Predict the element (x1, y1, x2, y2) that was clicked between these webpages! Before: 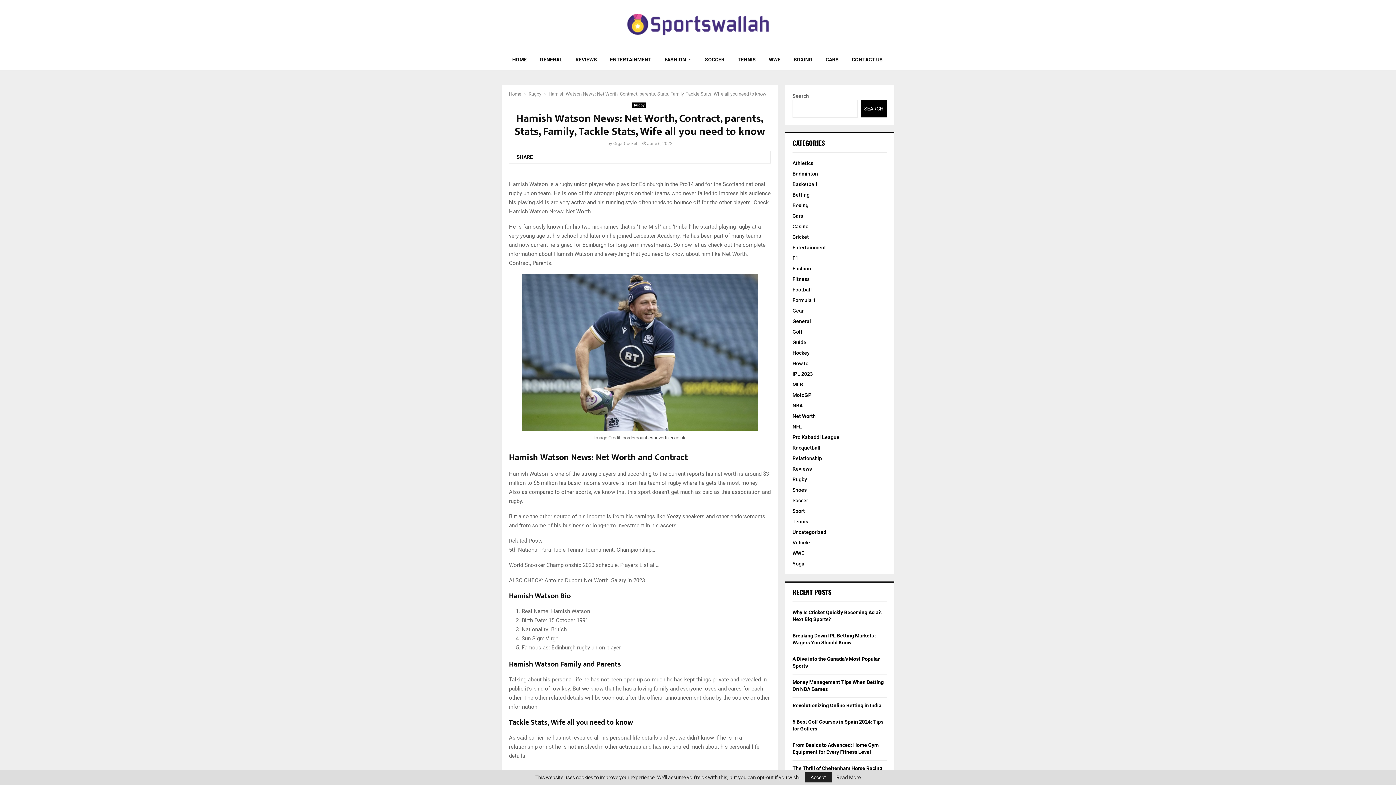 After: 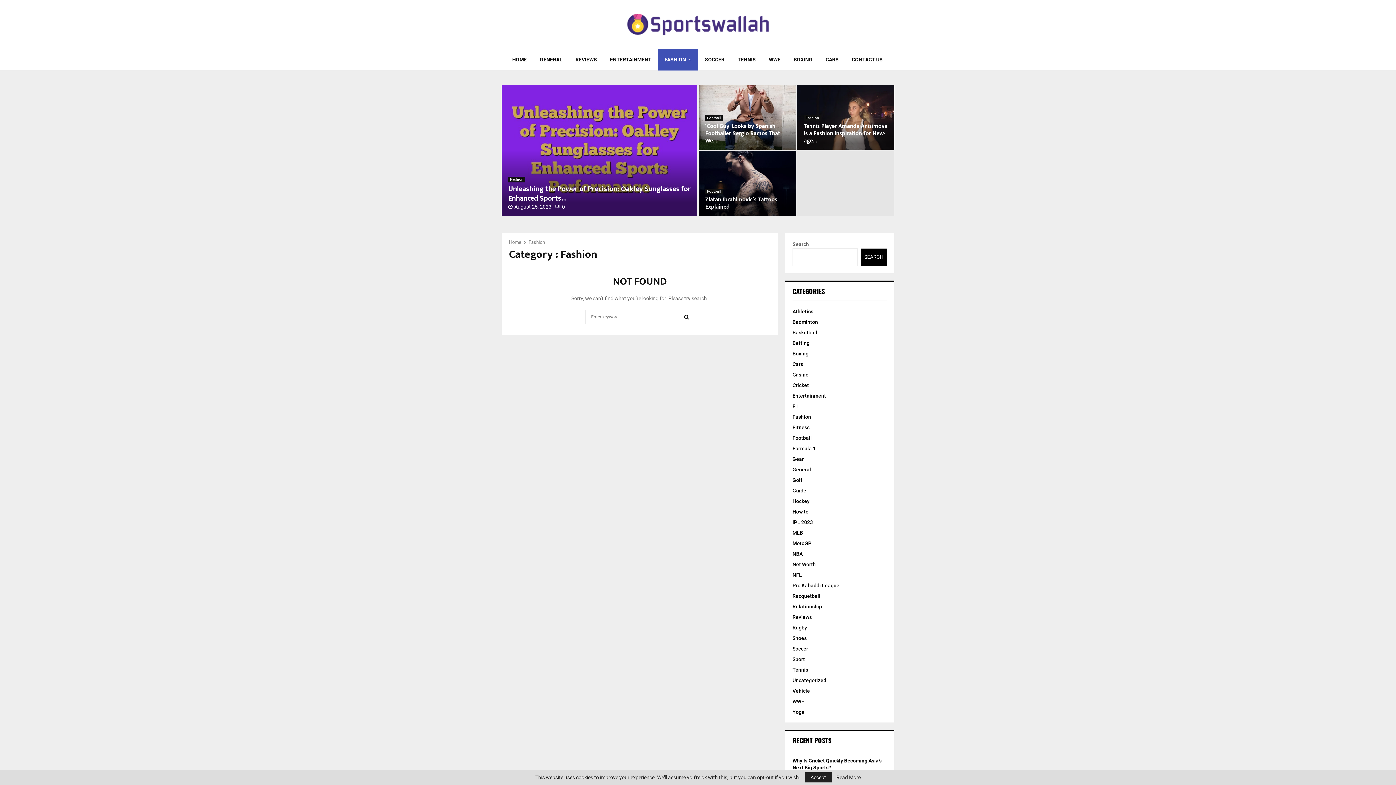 Action: bbox: (792, 265, 811, 271) label: Fashion